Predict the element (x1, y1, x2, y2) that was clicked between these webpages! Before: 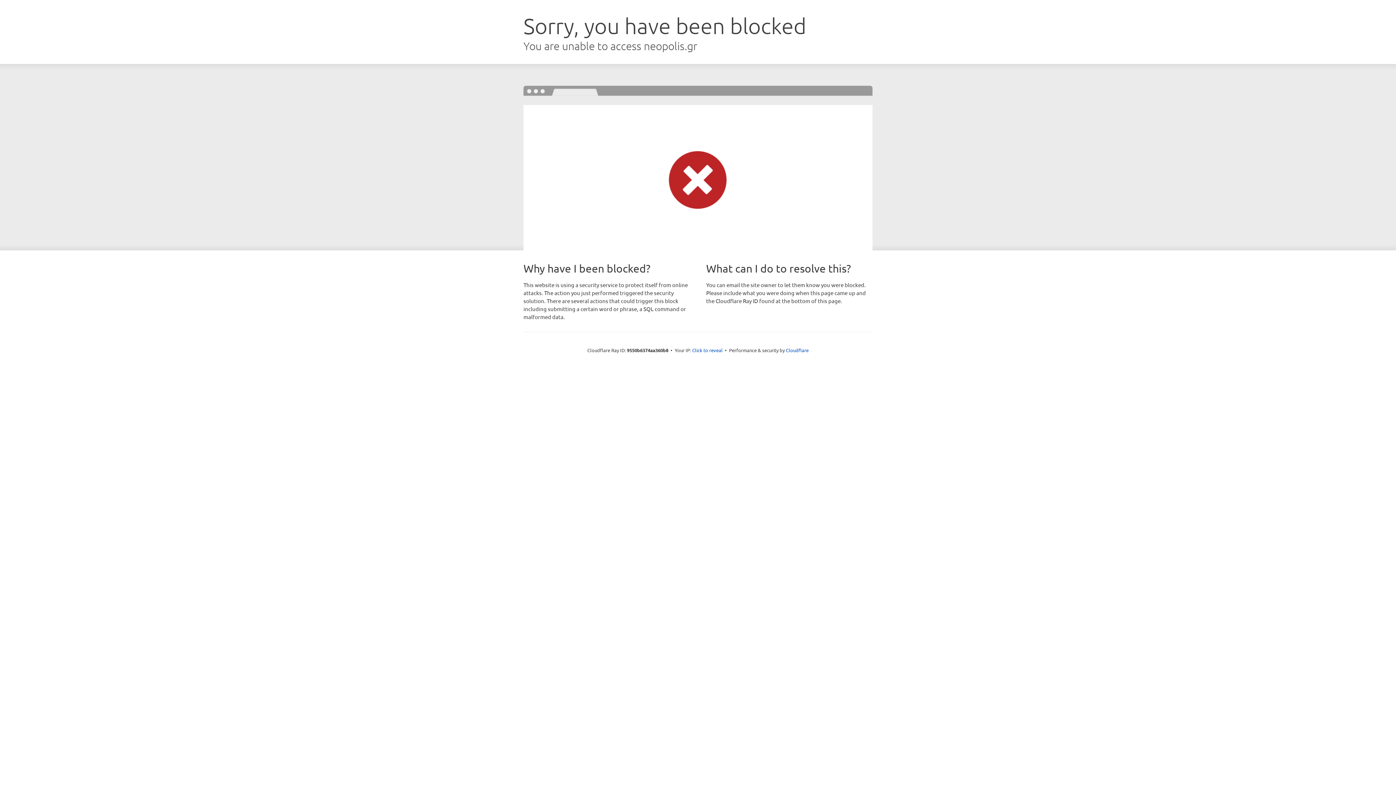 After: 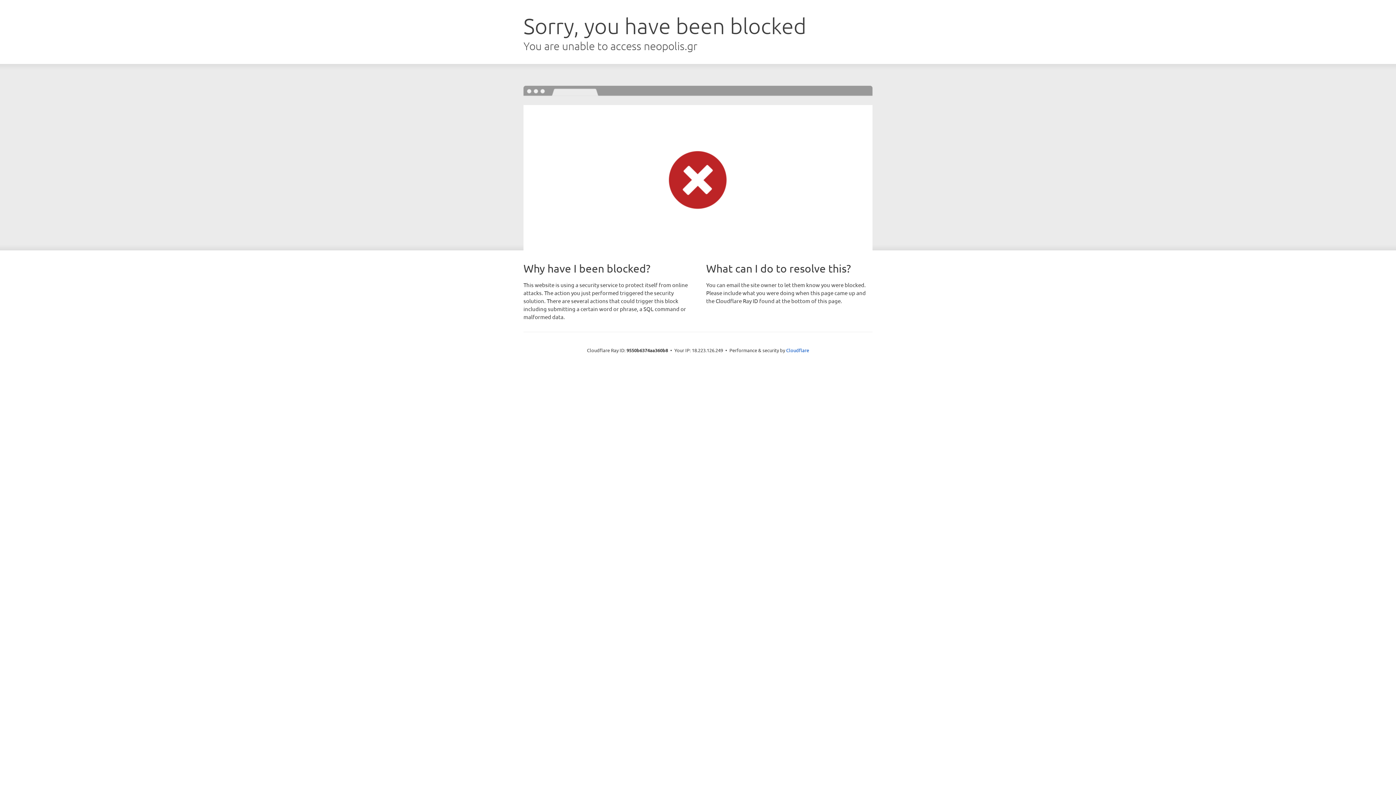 Action: bbox: (692, 346, 722, 353) label: Click to reveal